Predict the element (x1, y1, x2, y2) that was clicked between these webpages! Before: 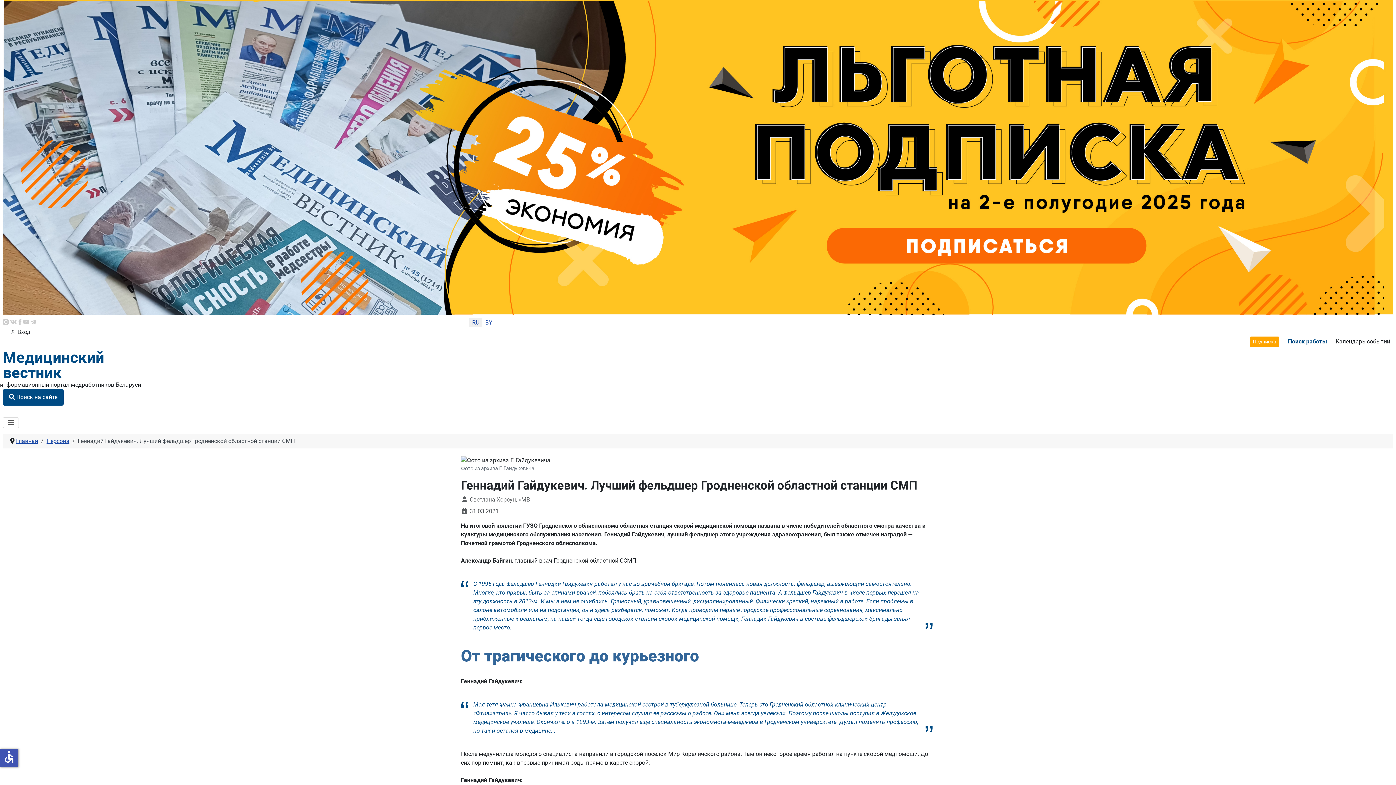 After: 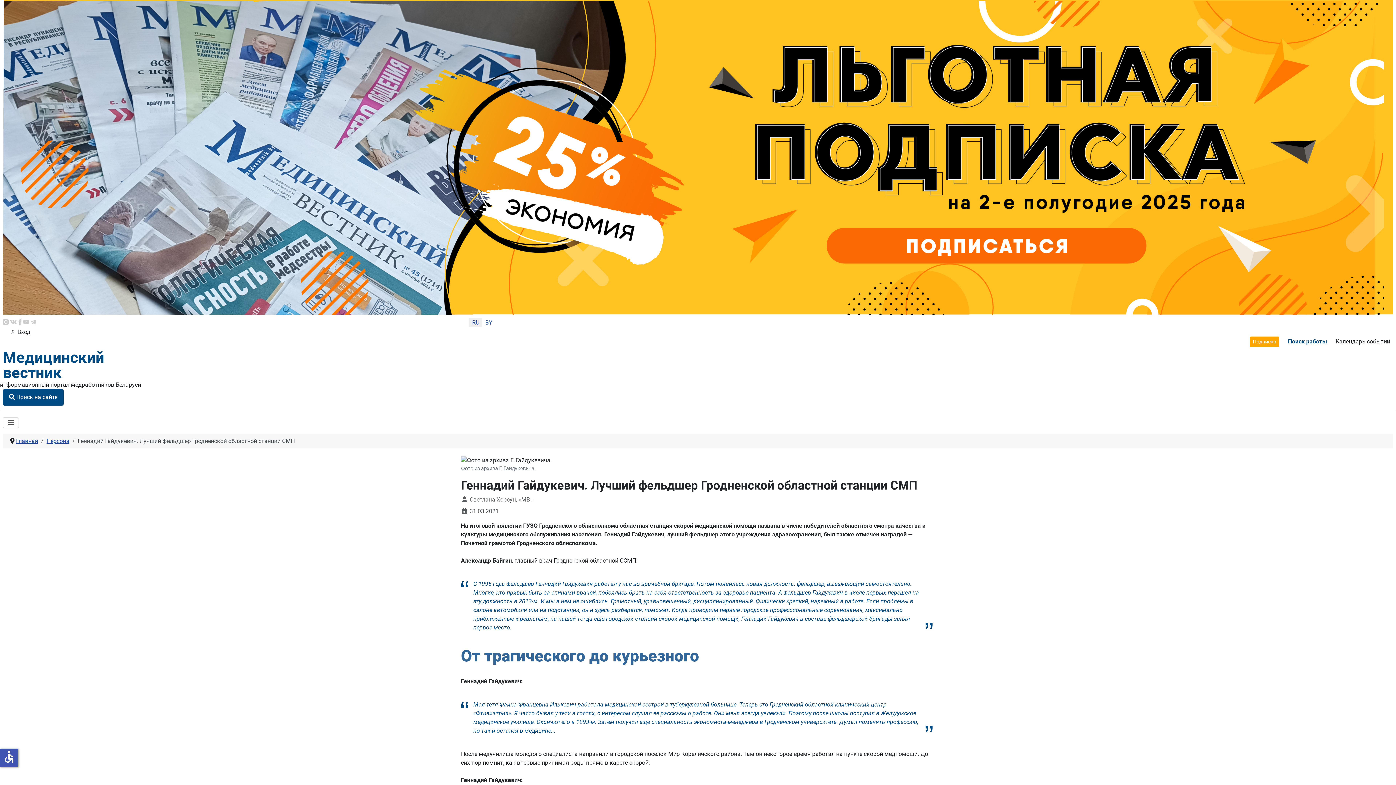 Action: bbox: (2, 318, 8, 325)